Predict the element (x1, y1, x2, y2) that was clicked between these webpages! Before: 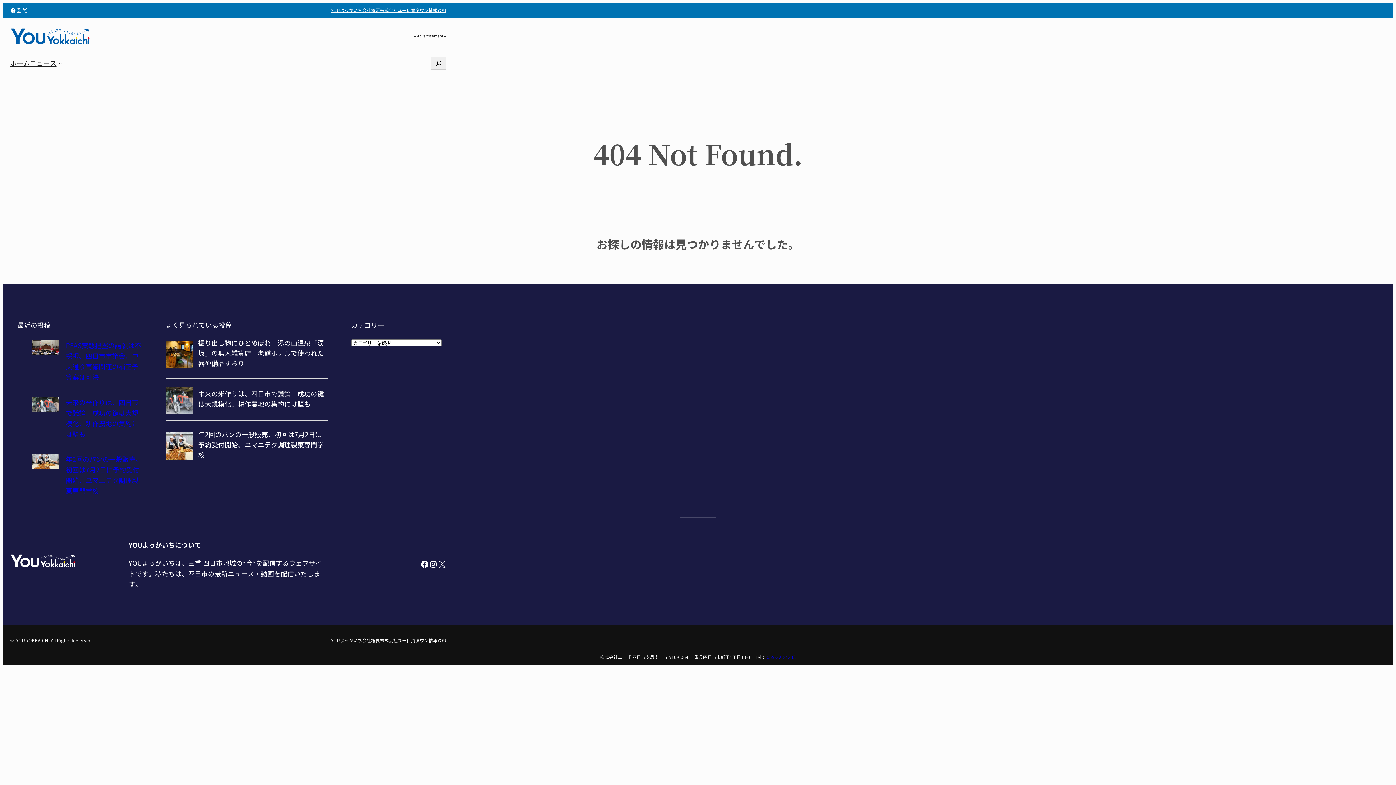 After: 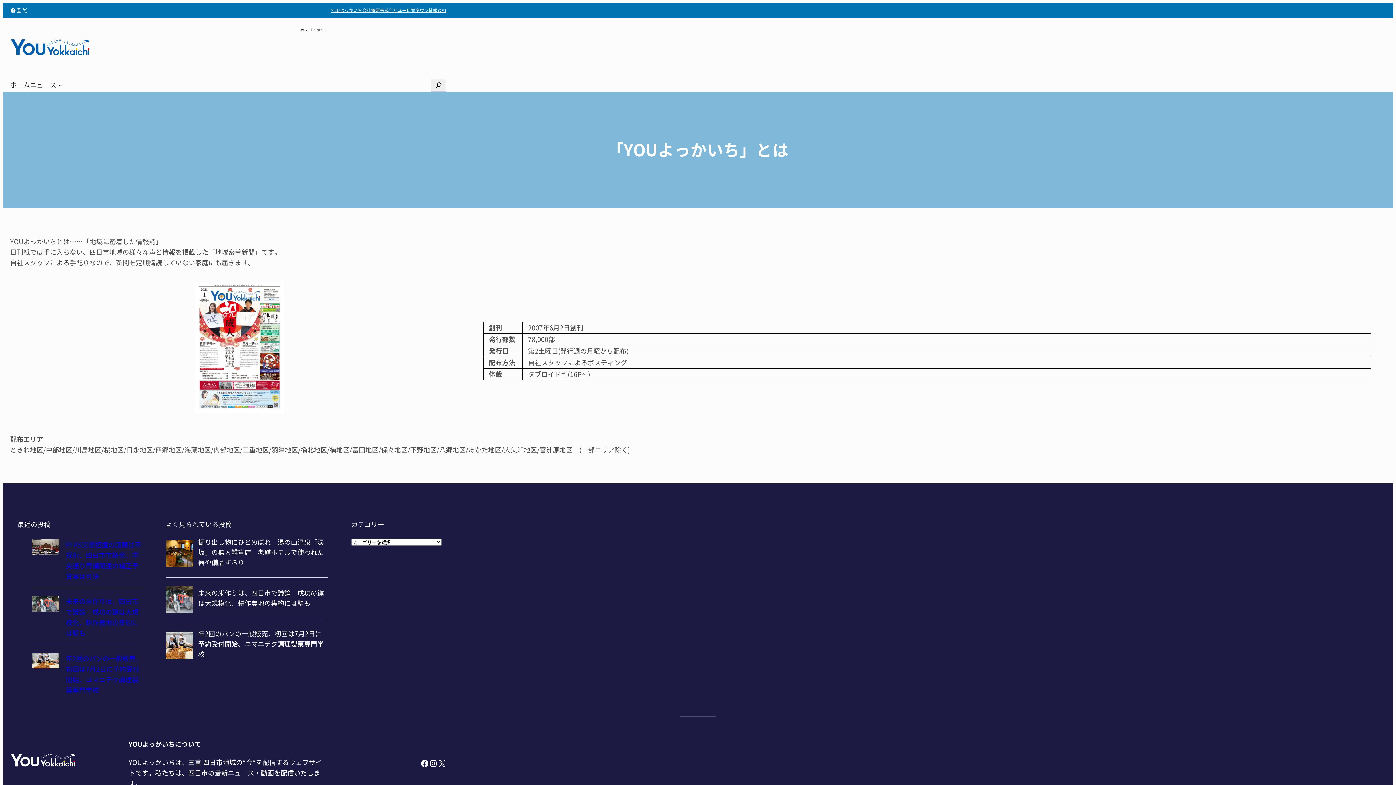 Action: bbox: (331, 637, 362, 644) label: YOUよっかいち